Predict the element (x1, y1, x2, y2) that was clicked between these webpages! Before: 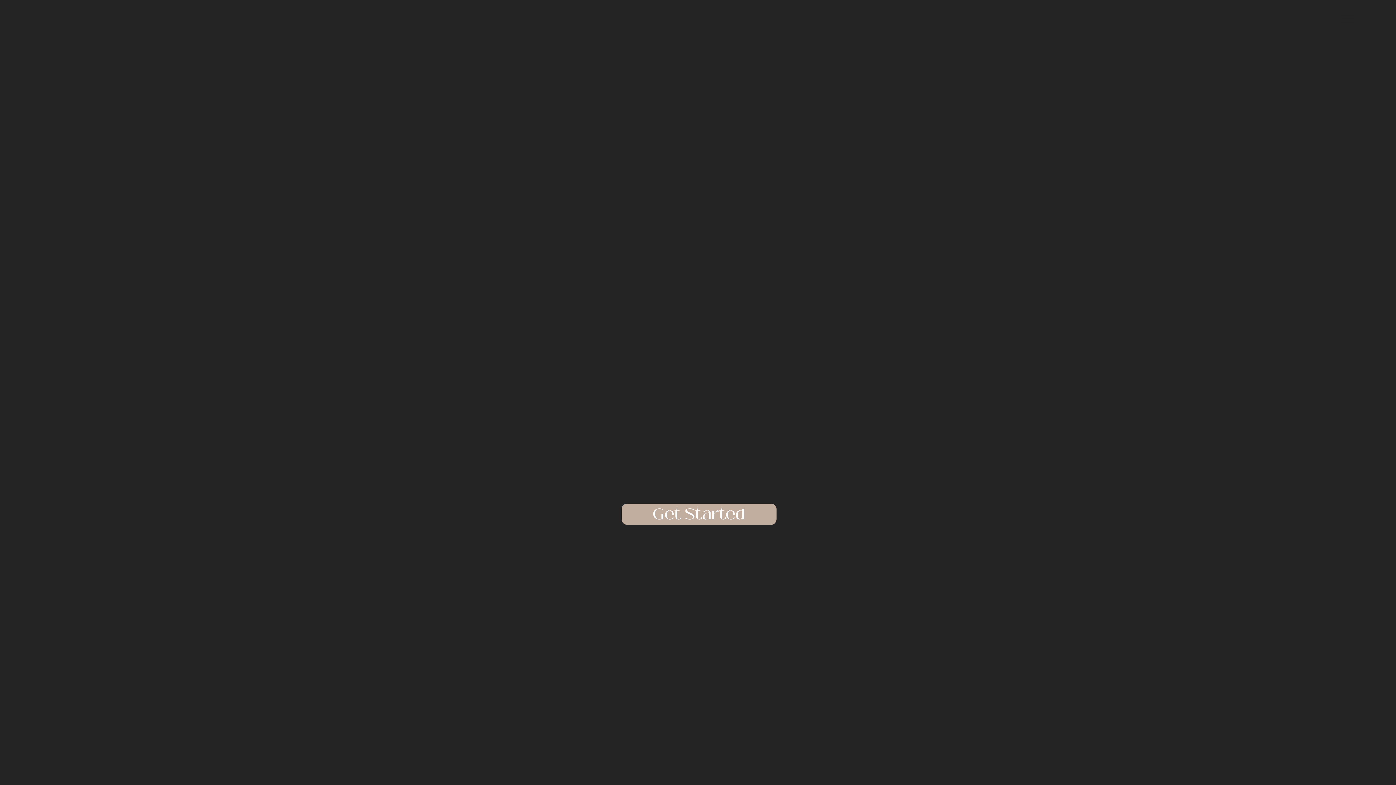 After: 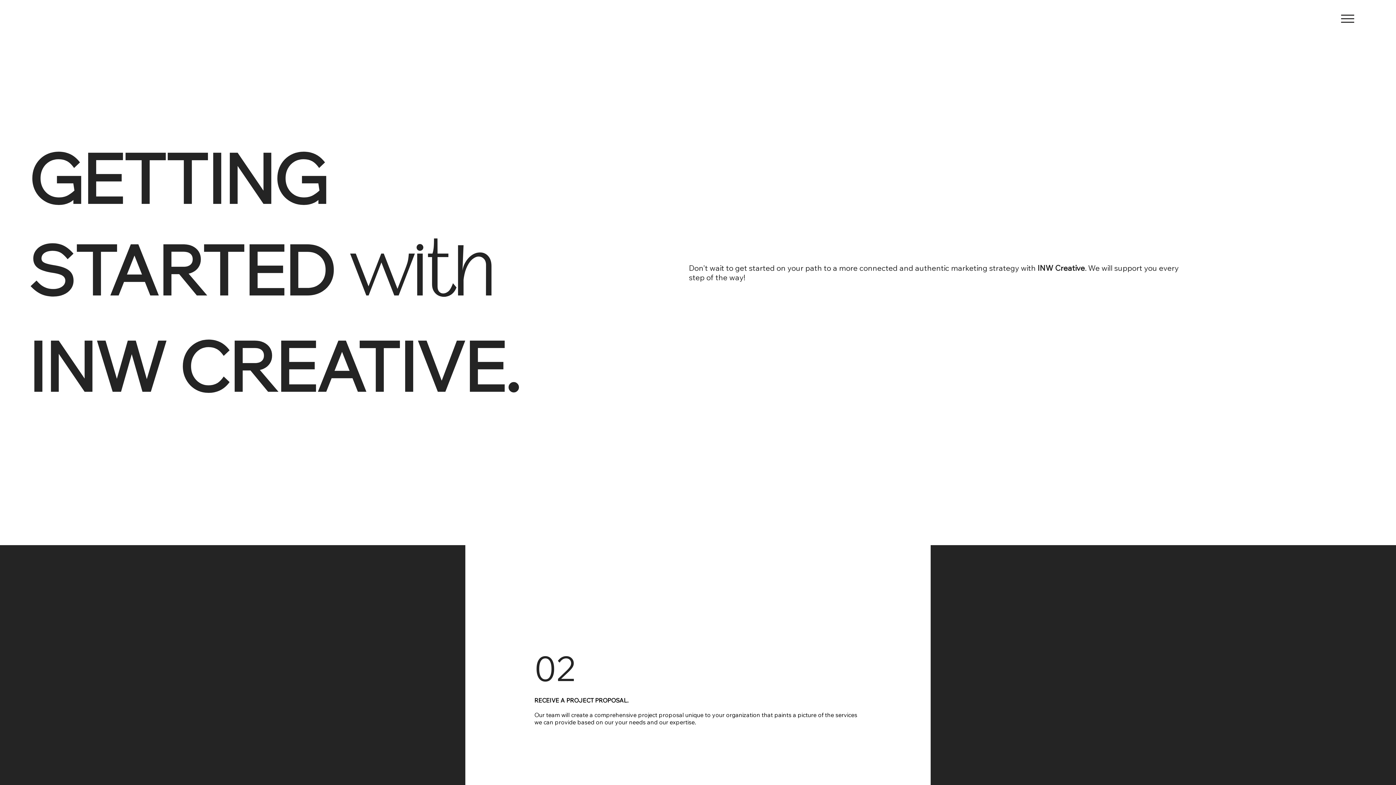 Action: label: Get Started bbox: (621, 504, 776, 525)